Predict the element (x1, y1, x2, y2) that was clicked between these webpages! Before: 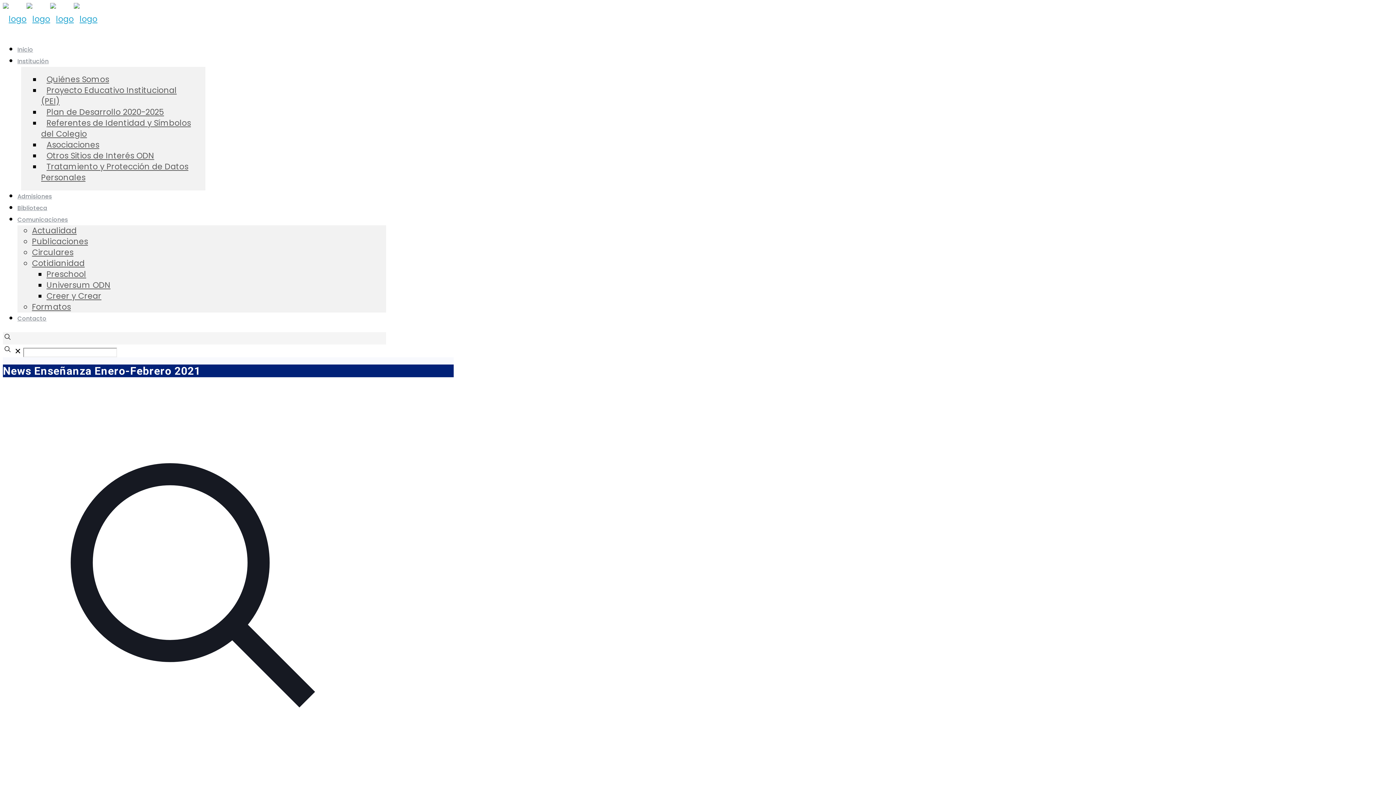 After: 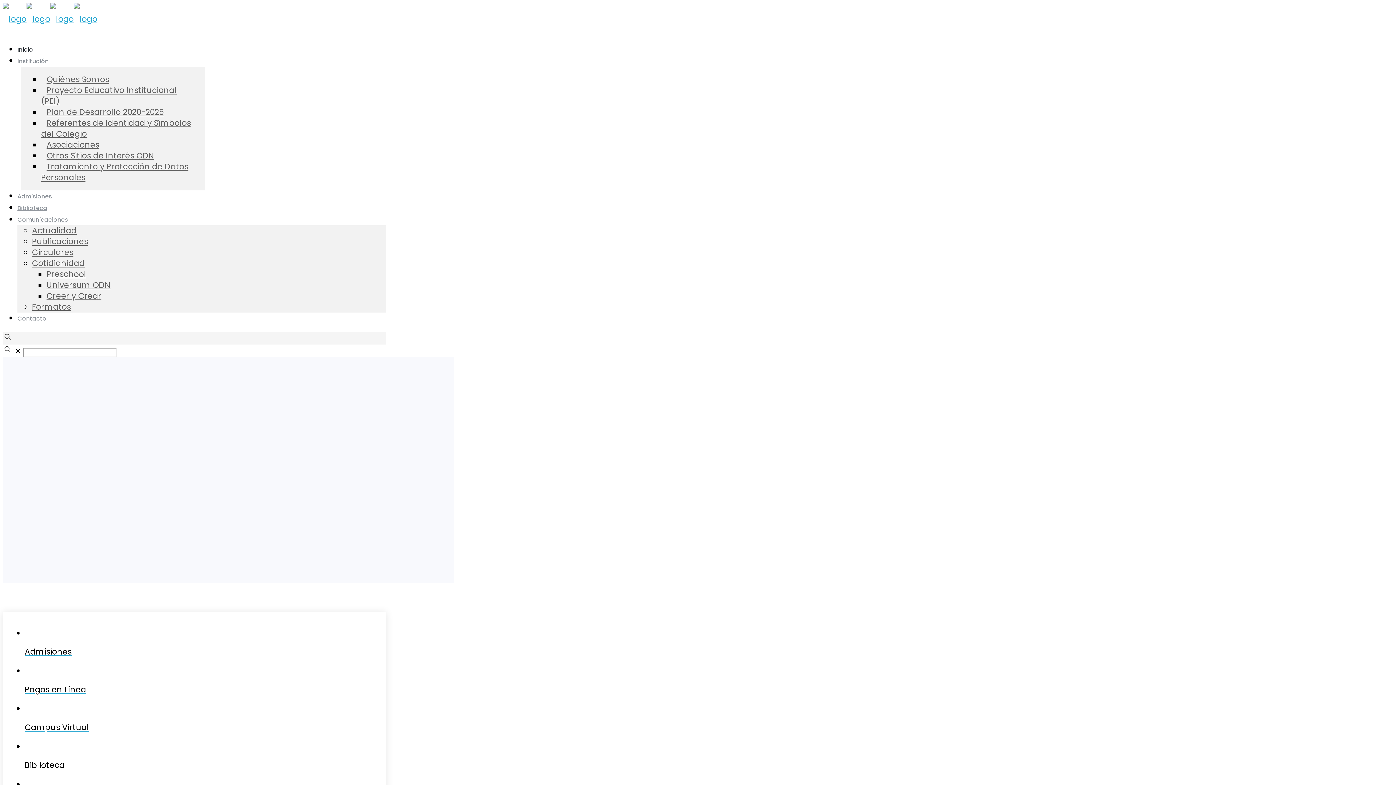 Action: bbox: (17, 40, 33, 59) label: Inicio